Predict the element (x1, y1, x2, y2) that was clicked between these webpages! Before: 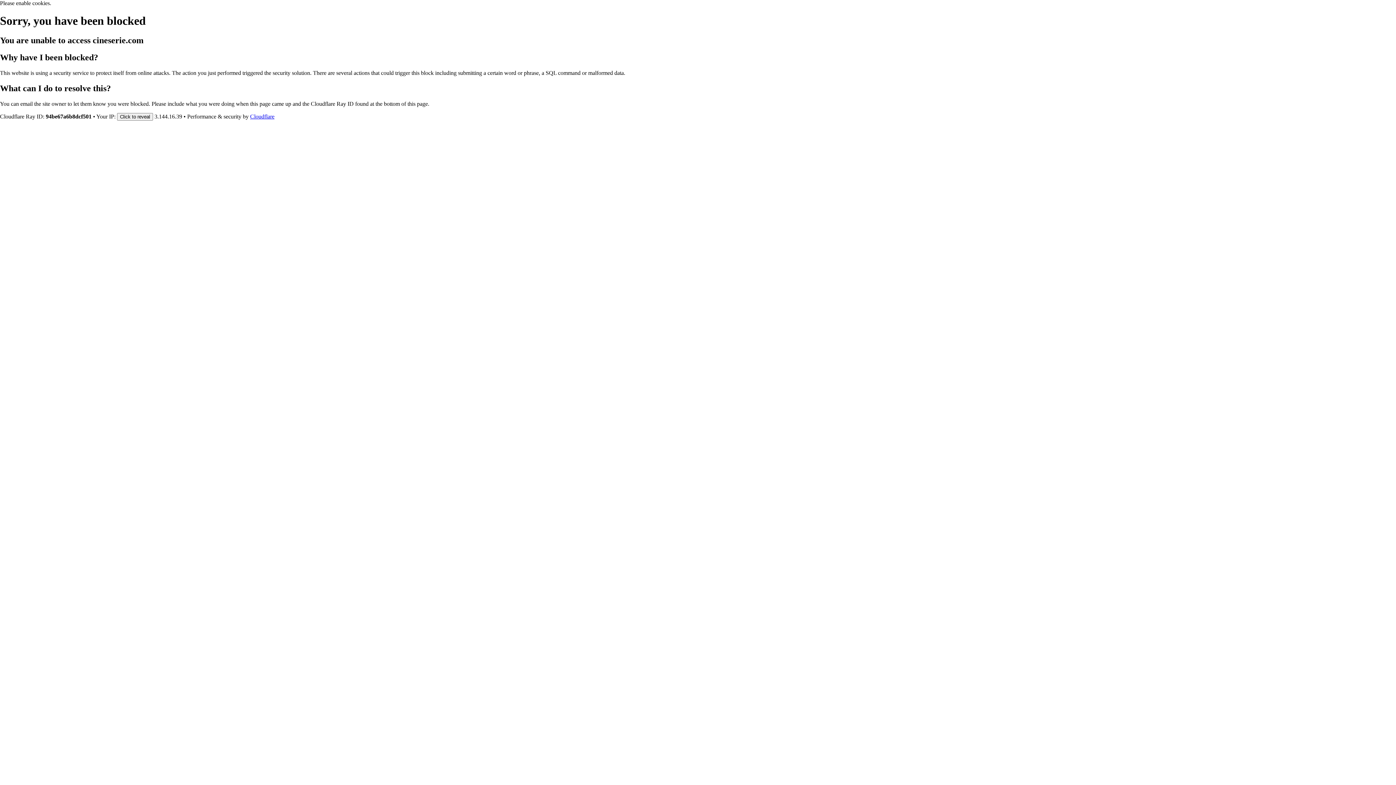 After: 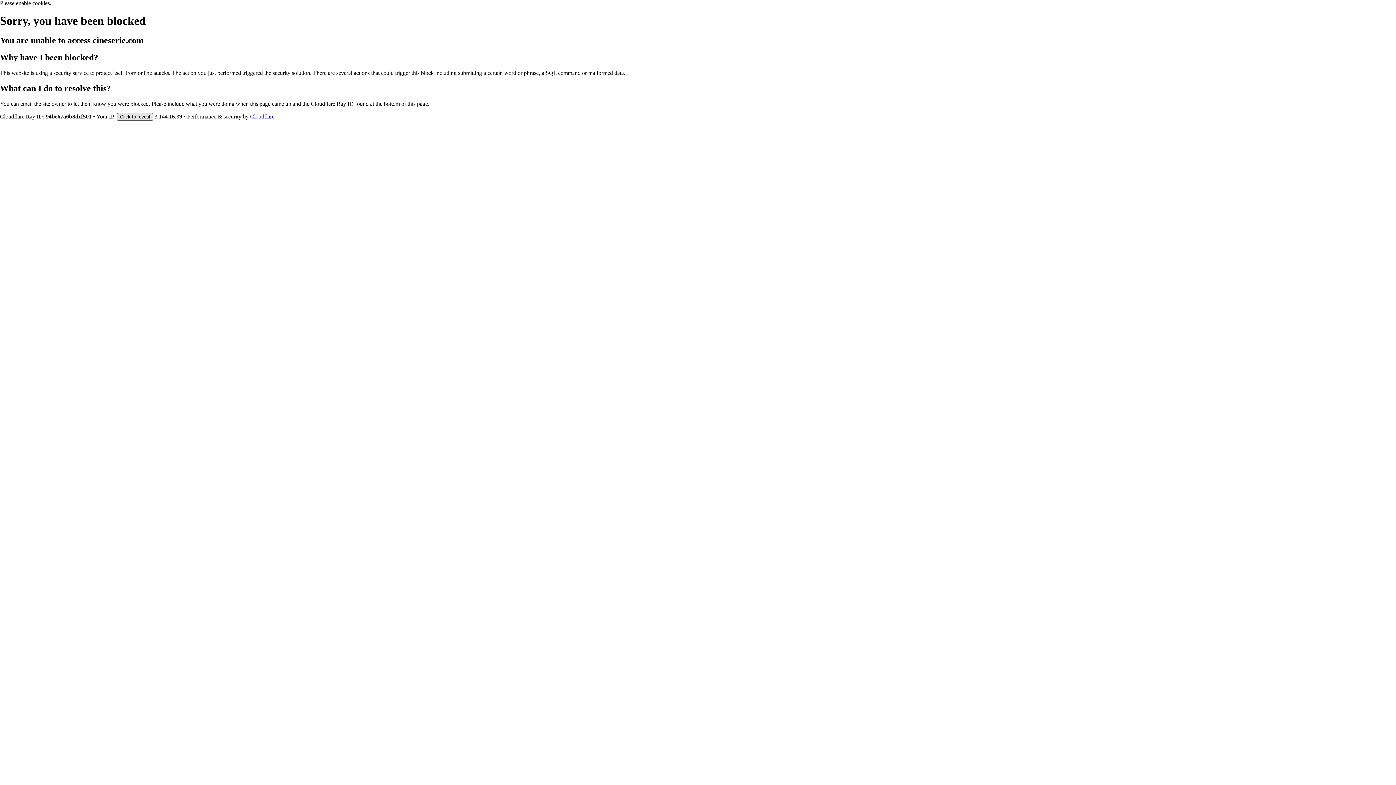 Action: bbox: (117, 112, 153, 120) label: Click to reveal